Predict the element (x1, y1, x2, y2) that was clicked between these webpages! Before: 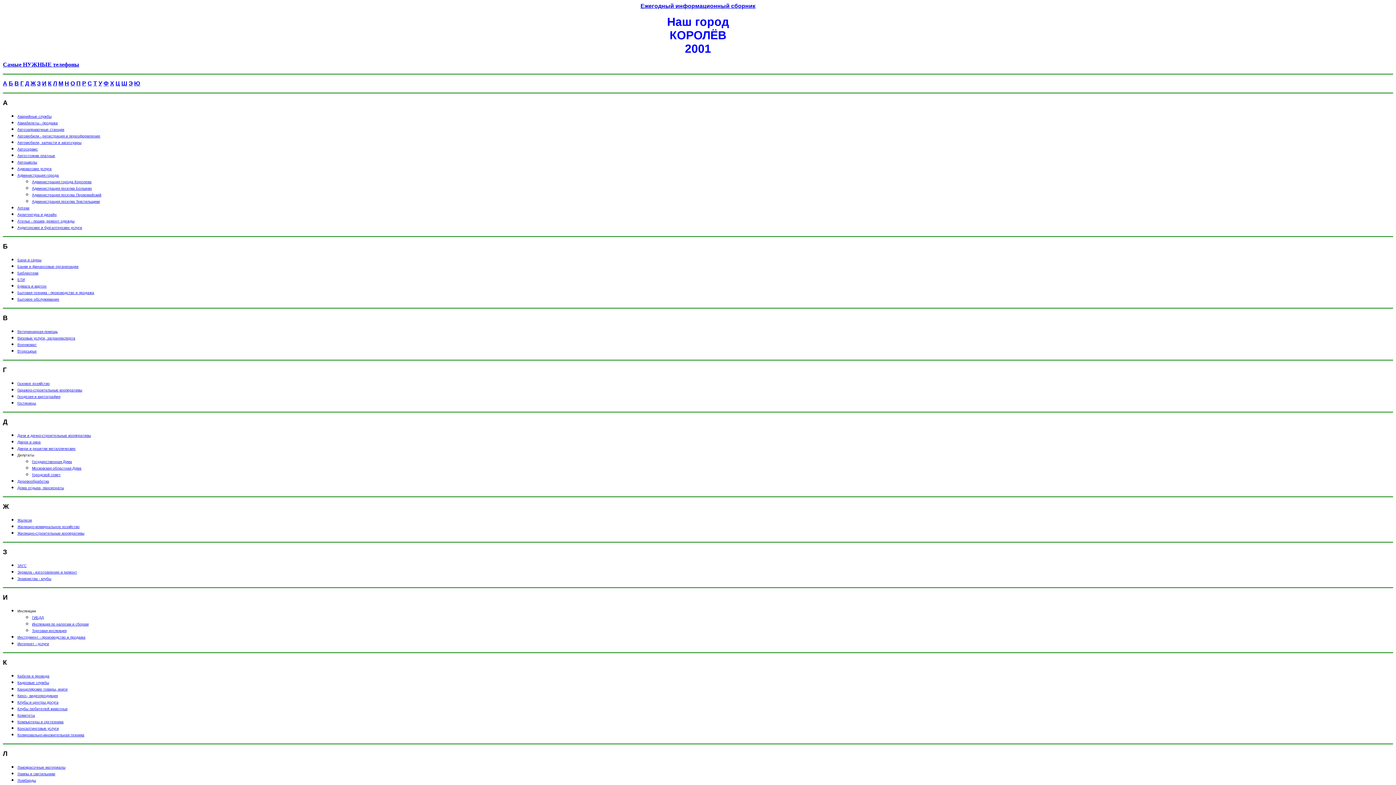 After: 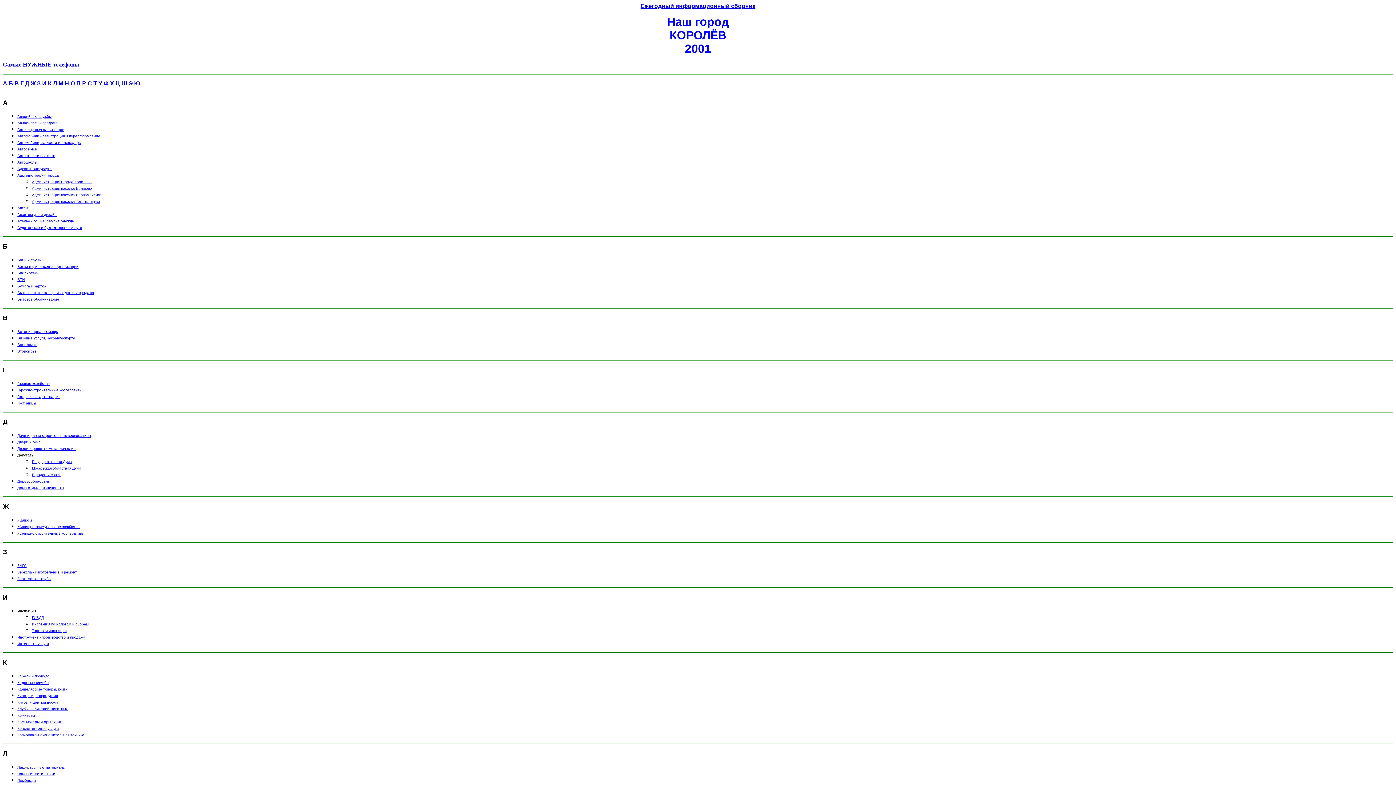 Action: bbox: (17, 562, 26, 568) label: ЗАГС